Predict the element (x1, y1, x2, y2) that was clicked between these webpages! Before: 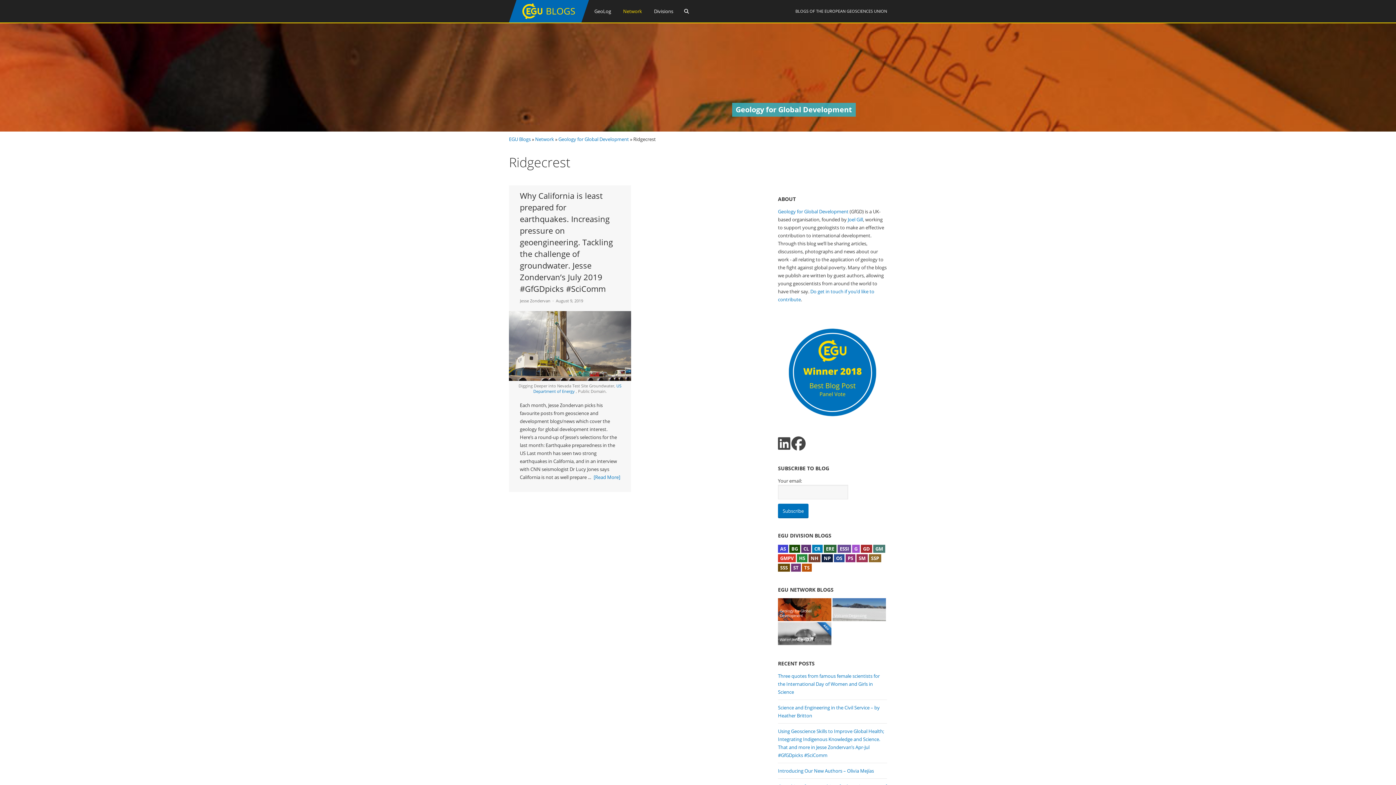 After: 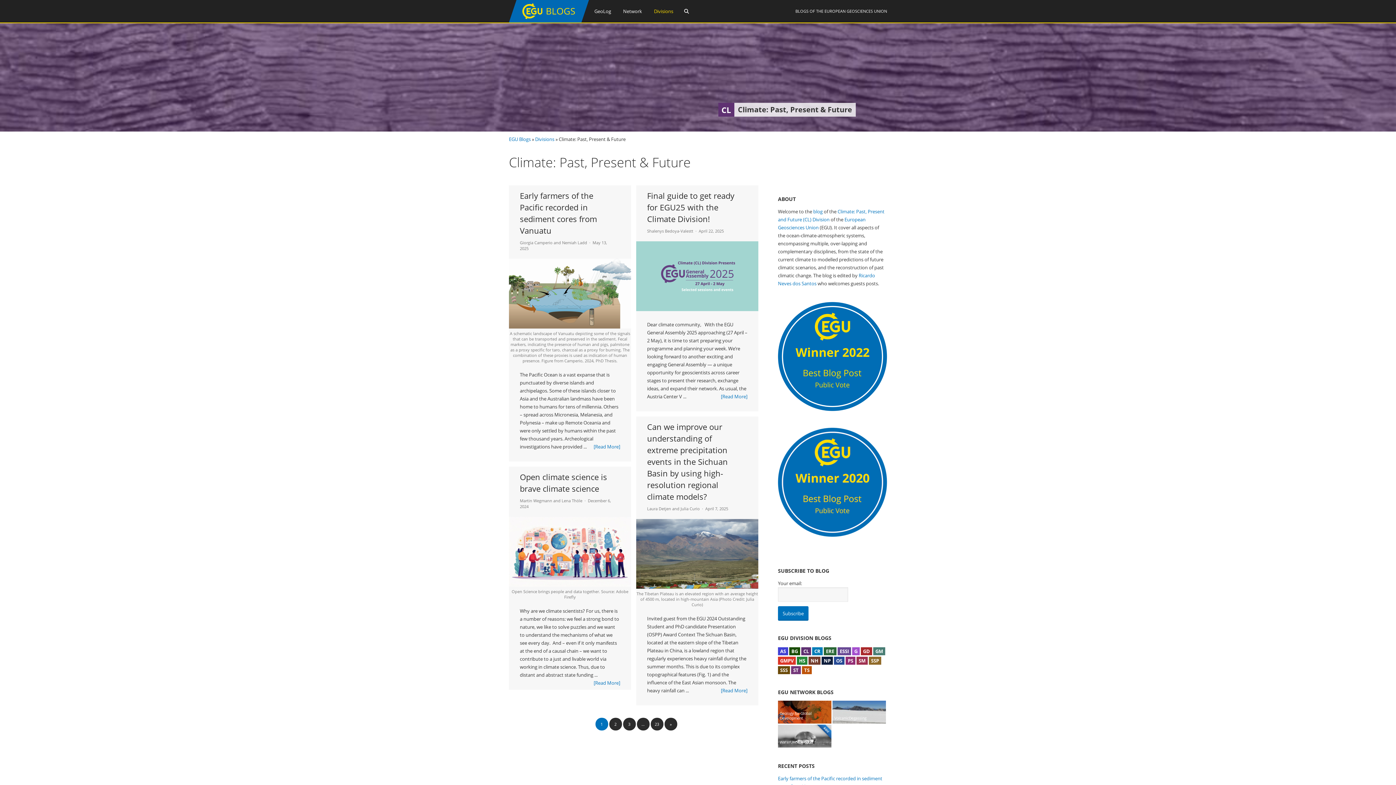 Action: label: CL bbox: (801, 545, 811, 553)